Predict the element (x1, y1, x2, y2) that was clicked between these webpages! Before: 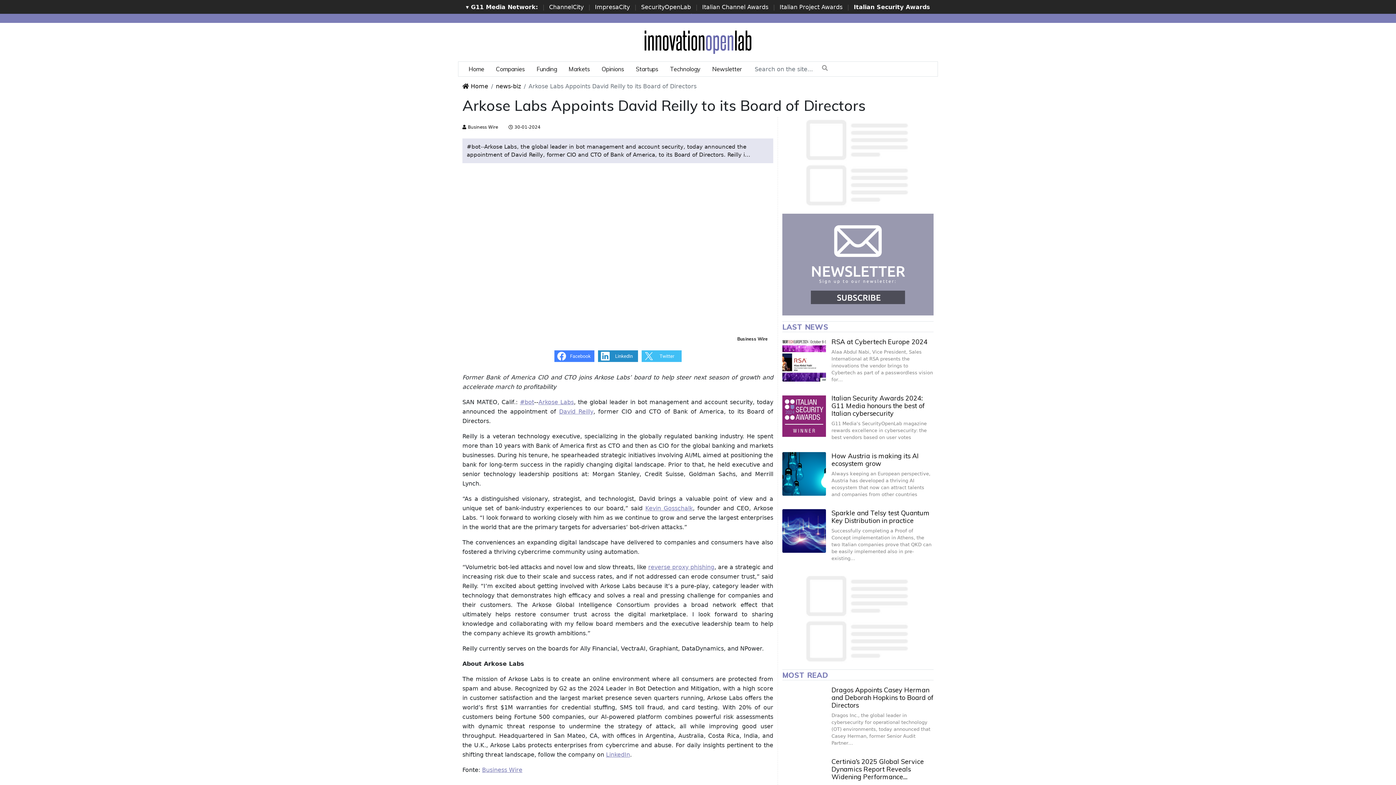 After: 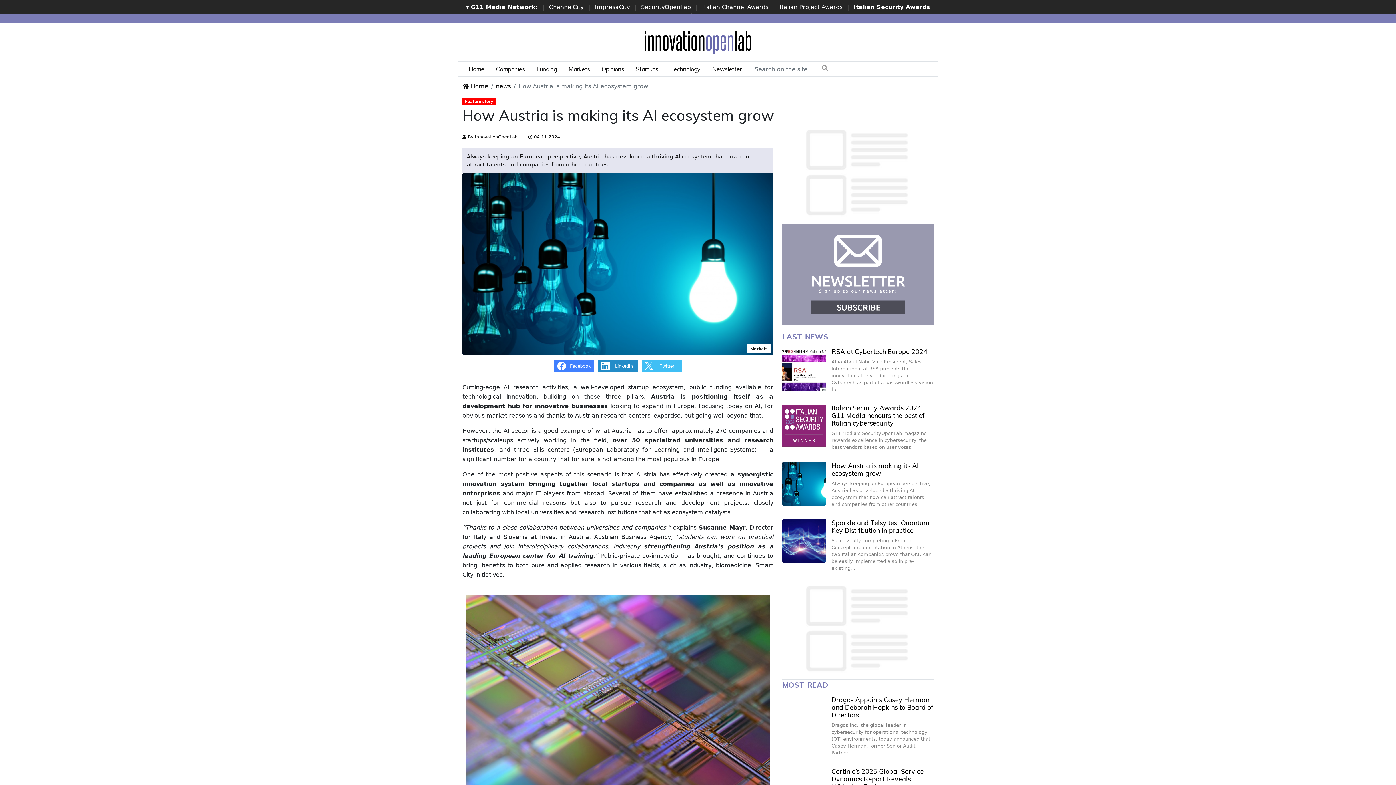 Action: bbox: (782, 452, 826, 496)